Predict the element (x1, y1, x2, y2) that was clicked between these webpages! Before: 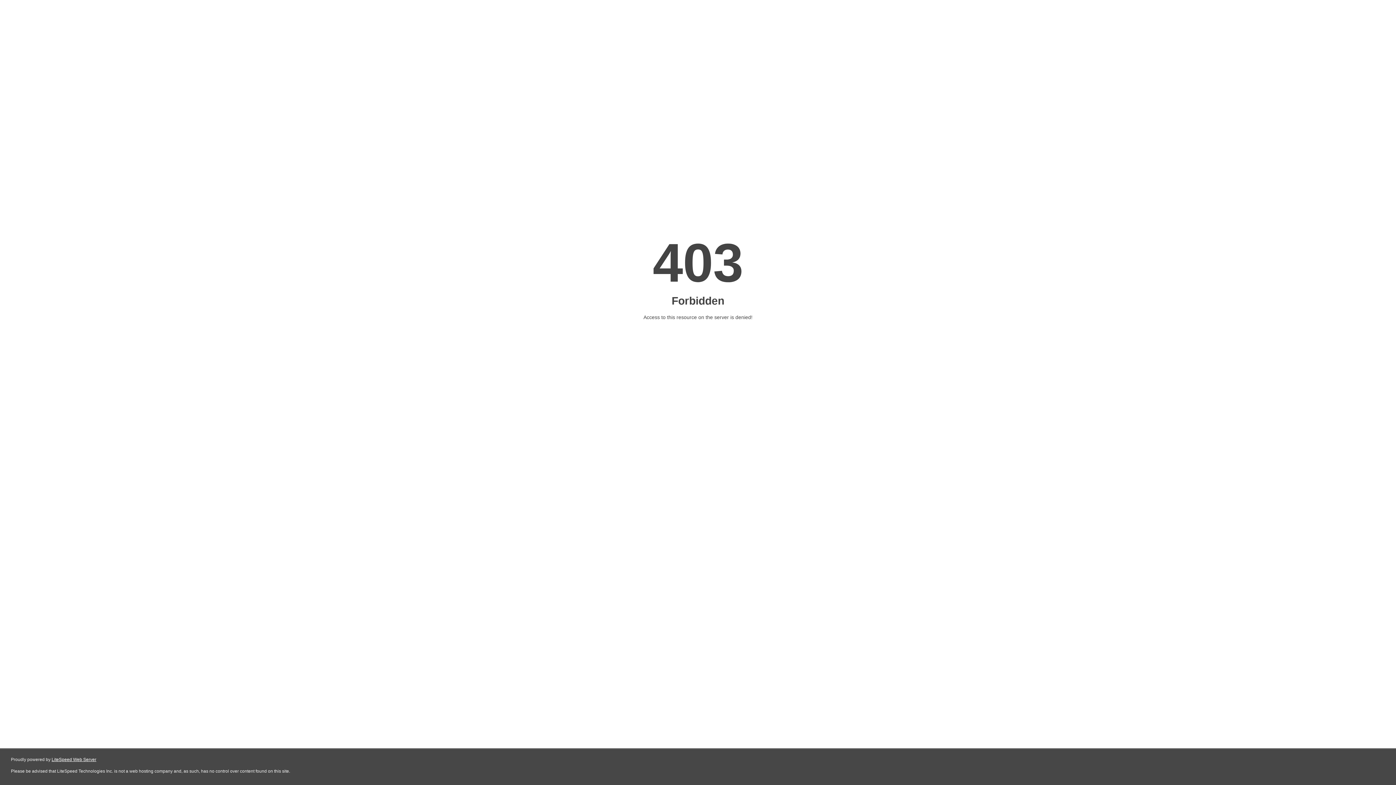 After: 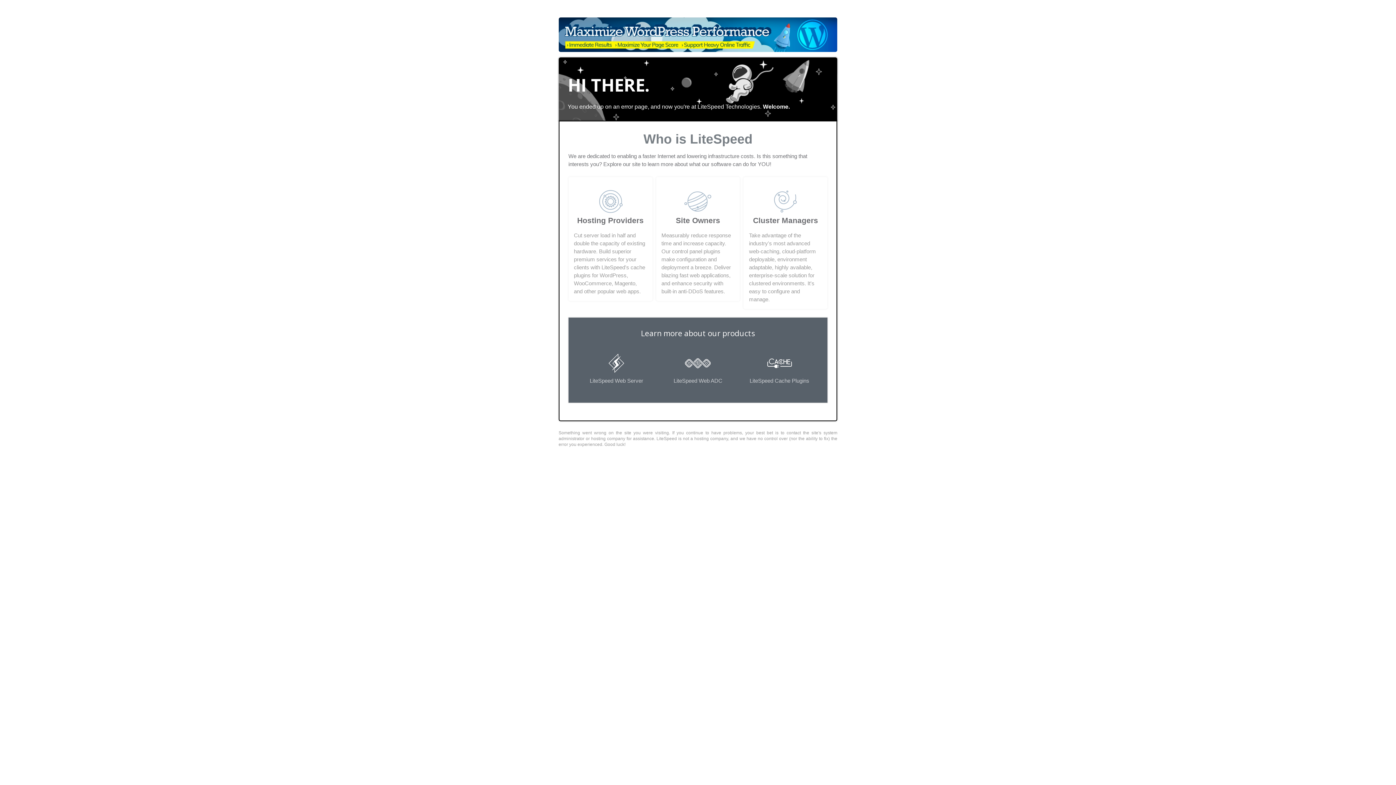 Action: label: LiteSpeed Web Server bbox: (51, 757, 96, 762)